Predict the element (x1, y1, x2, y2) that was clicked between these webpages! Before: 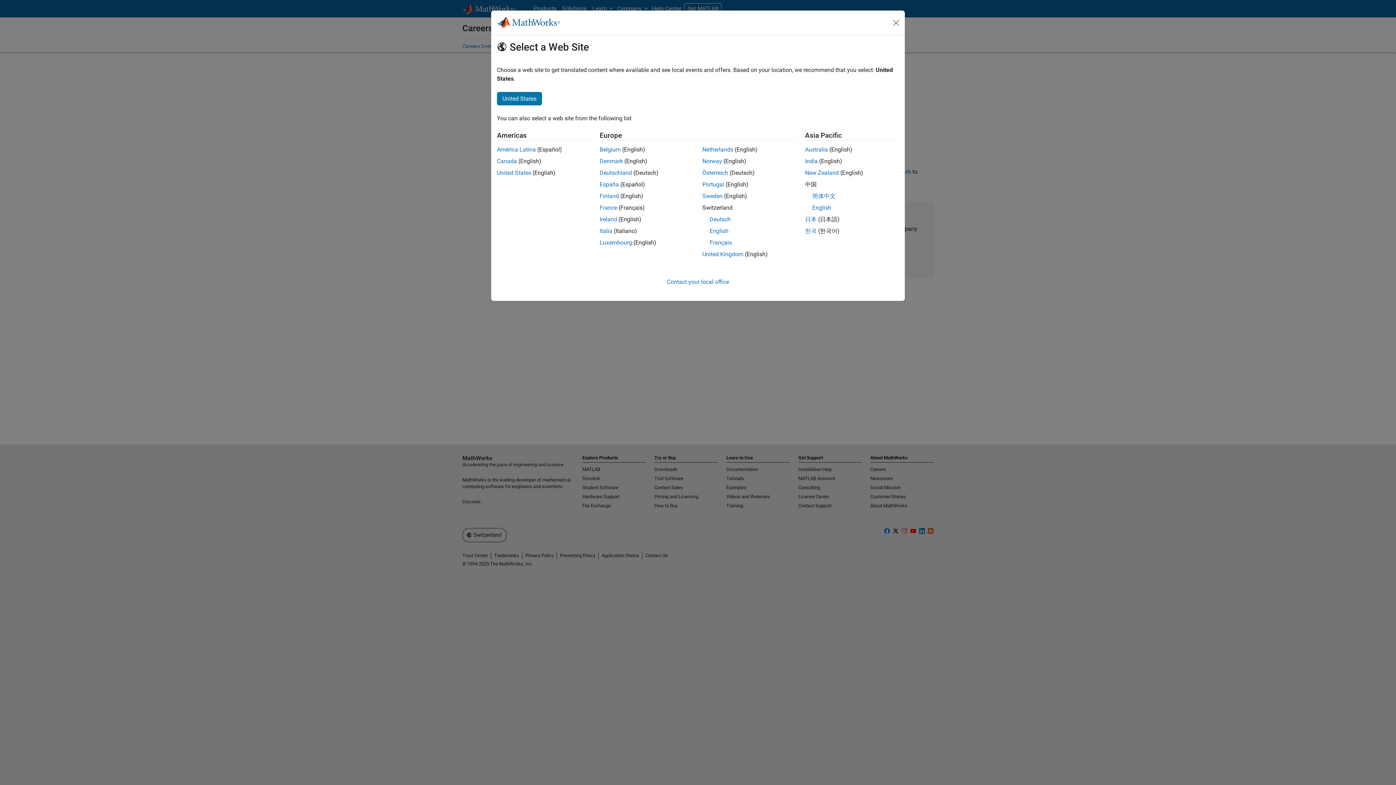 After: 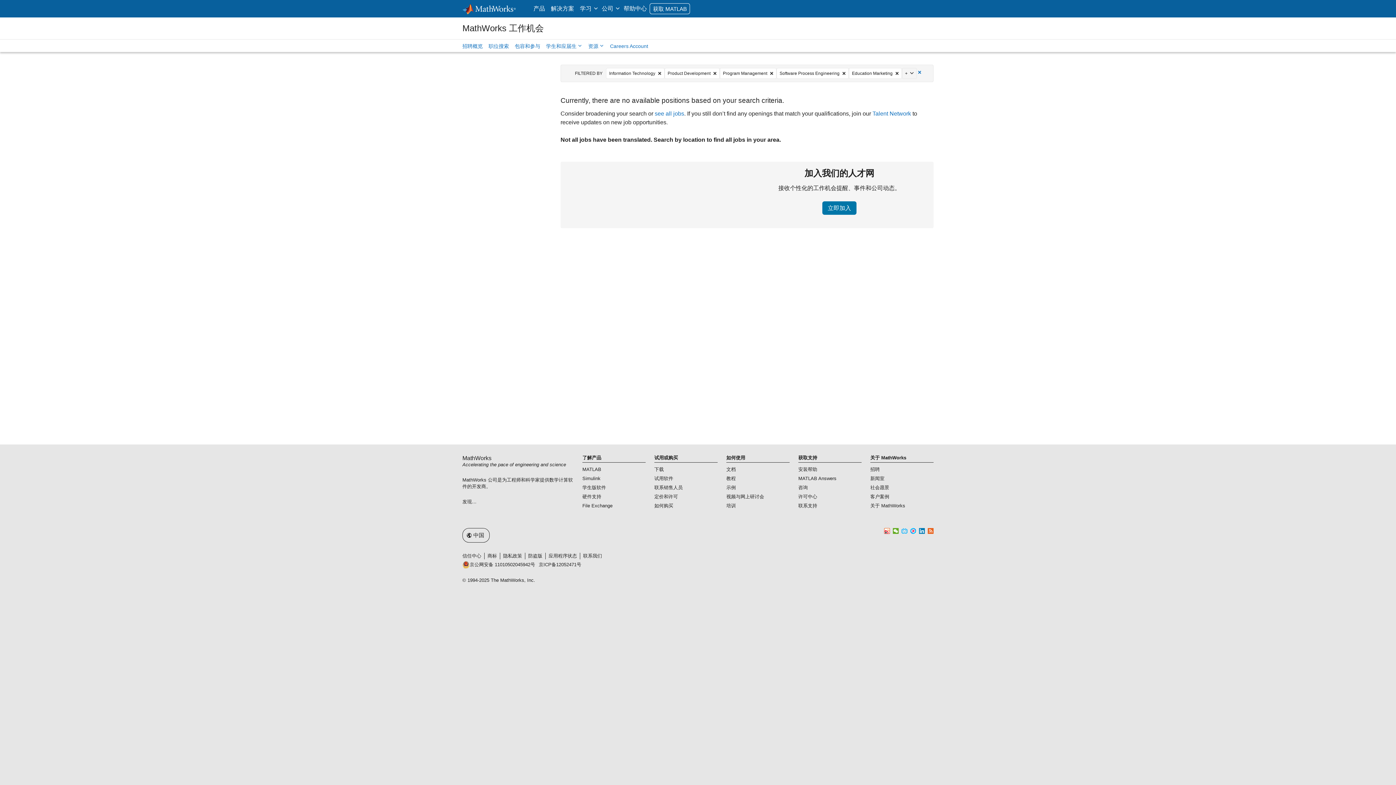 Action: label: 简体中文 bbox: (812, 192, 835, 199)